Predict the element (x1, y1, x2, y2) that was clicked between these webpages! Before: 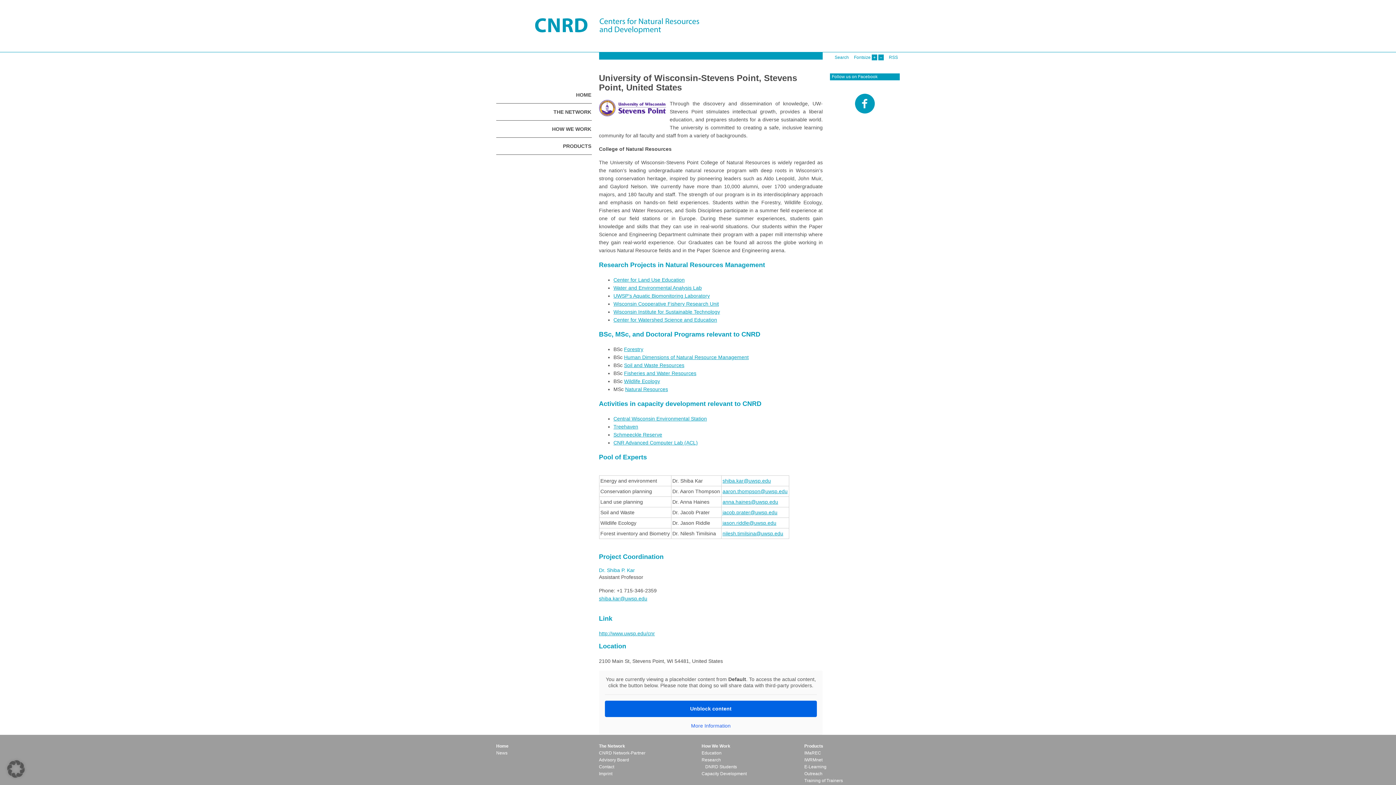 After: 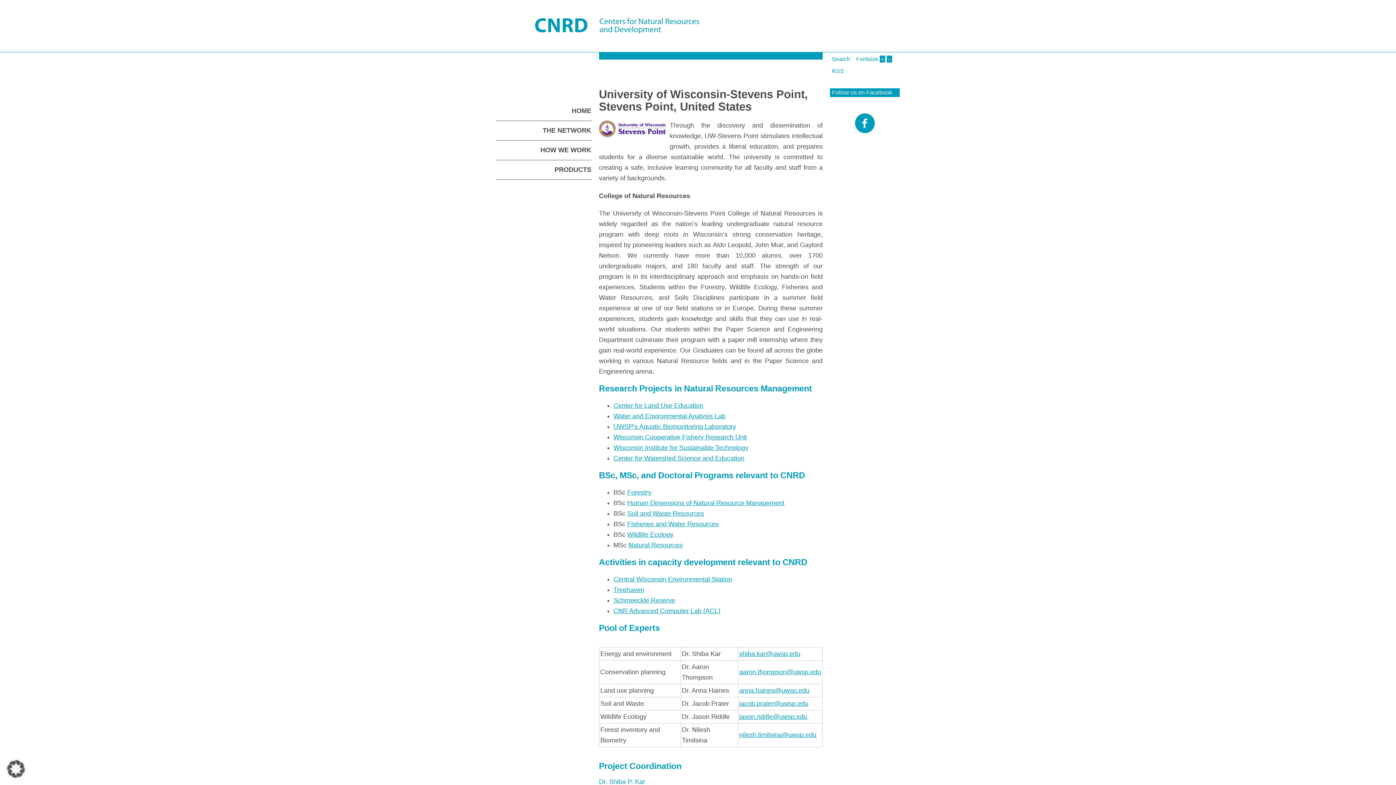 Action: bbox: (872, 54, 877, 60) label: +